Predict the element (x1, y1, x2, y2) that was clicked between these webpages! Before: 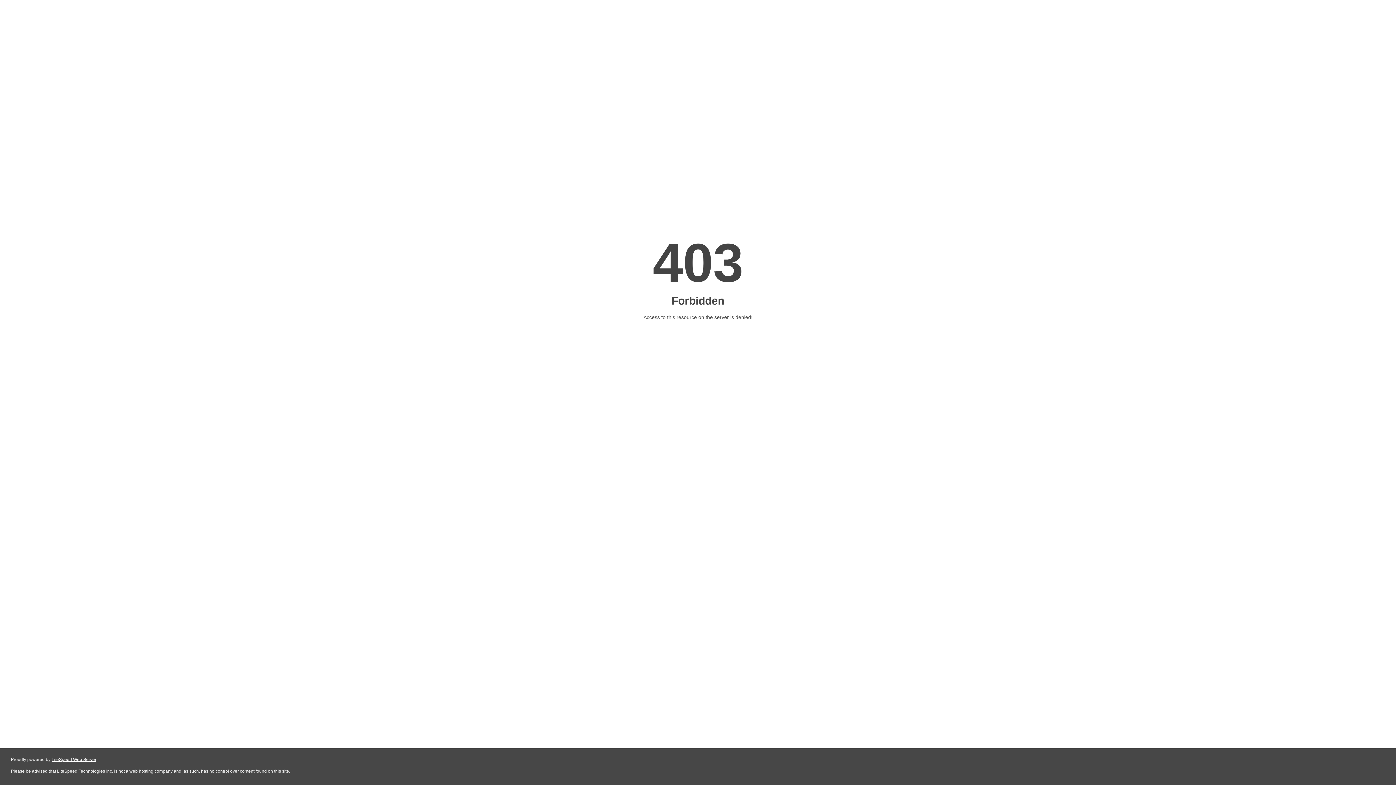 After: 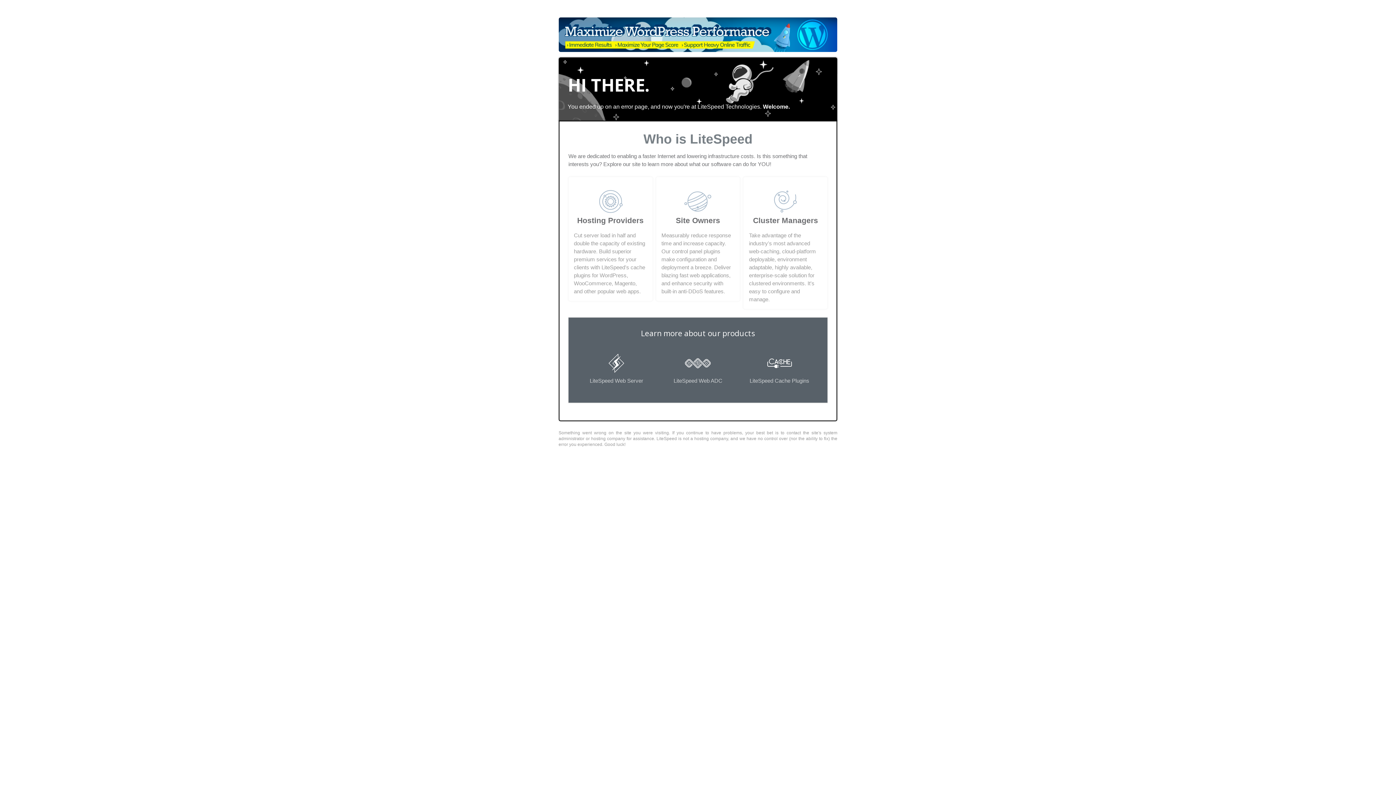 Action: label: LiteSpeed Web Server bbox: (51, 757, 96, 762)